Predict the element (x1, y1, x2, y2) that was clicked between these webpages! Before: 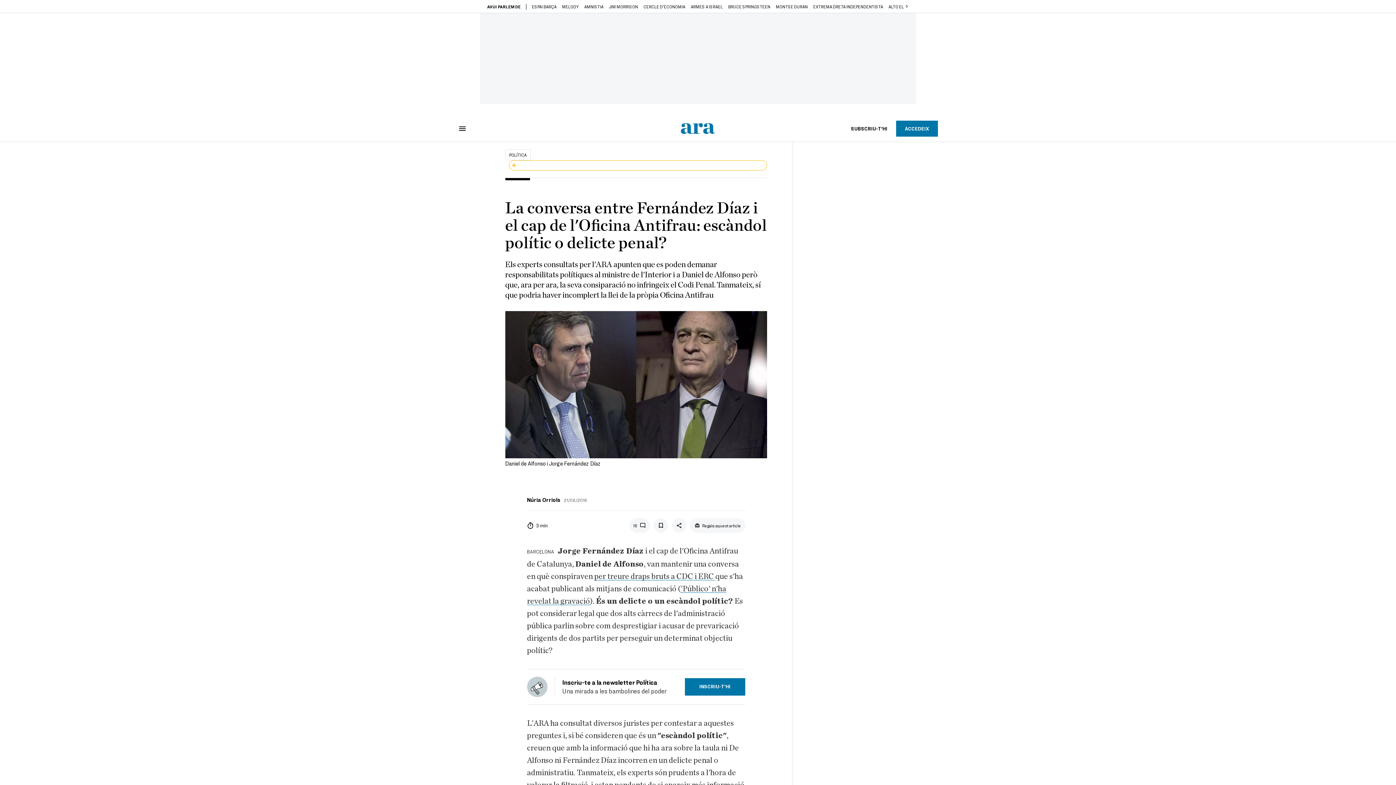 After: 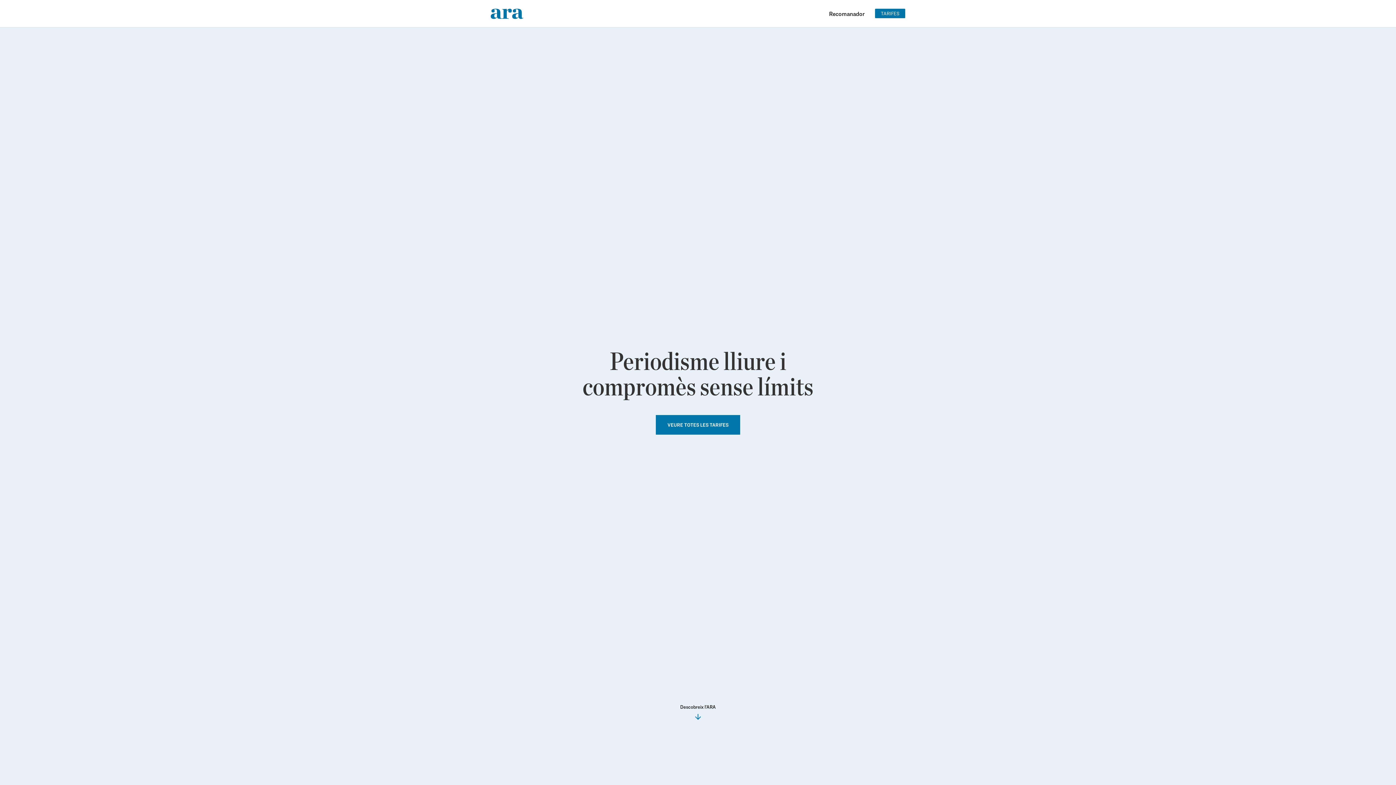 Action: label: SUBSCRIU-T'HI bbox: (842, 120, 896, 136)